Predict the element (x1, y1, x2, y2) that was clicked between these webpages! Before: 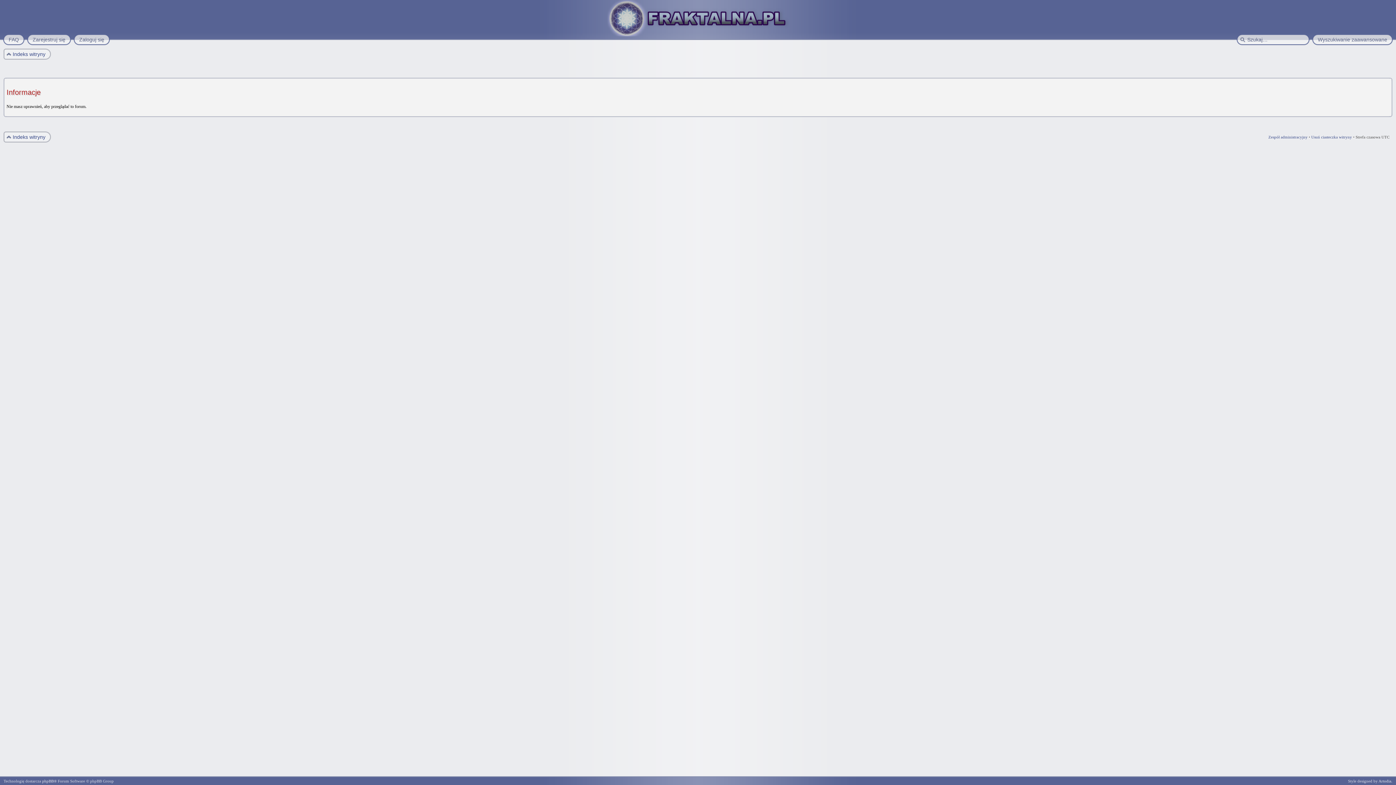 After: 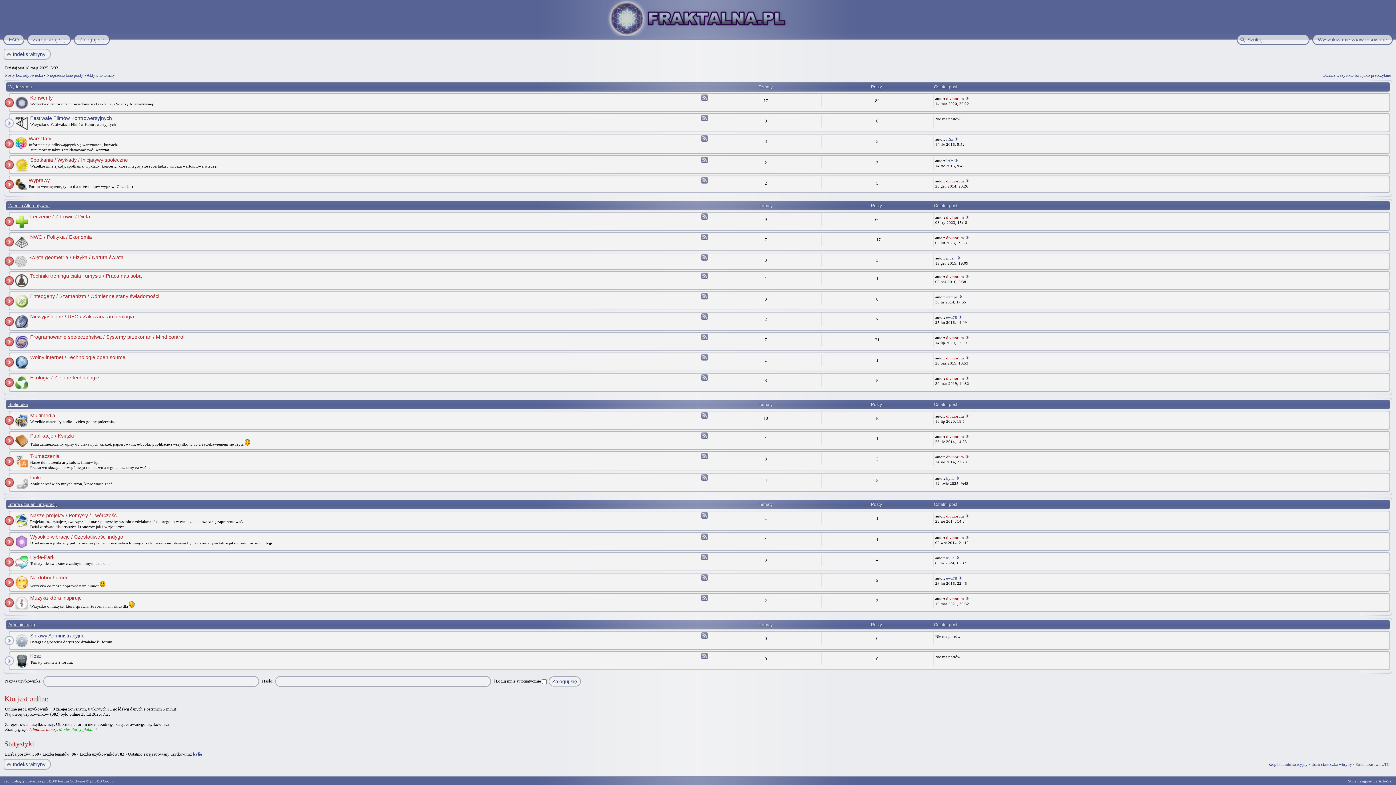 Action: label: Indeks witryny bbox: (7, 48, 50, 59)